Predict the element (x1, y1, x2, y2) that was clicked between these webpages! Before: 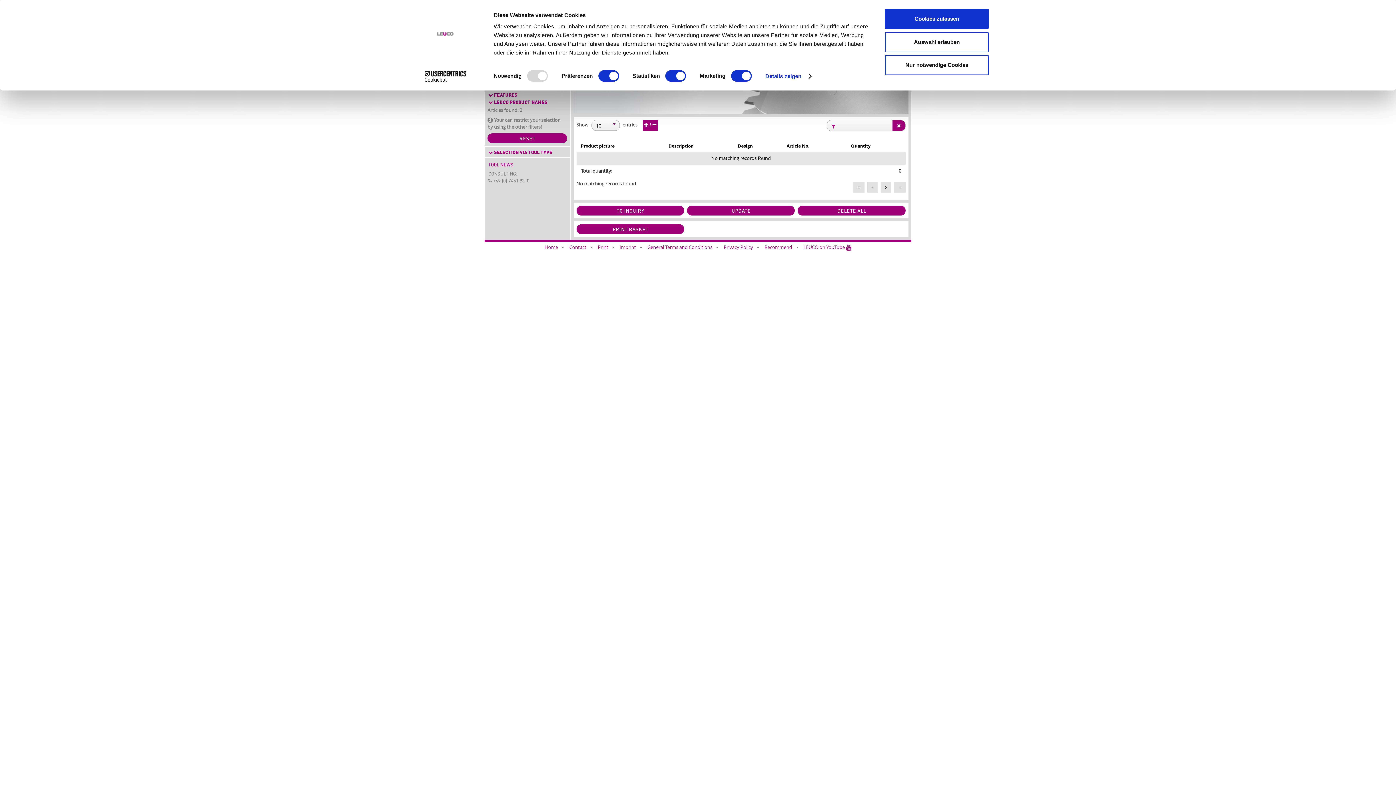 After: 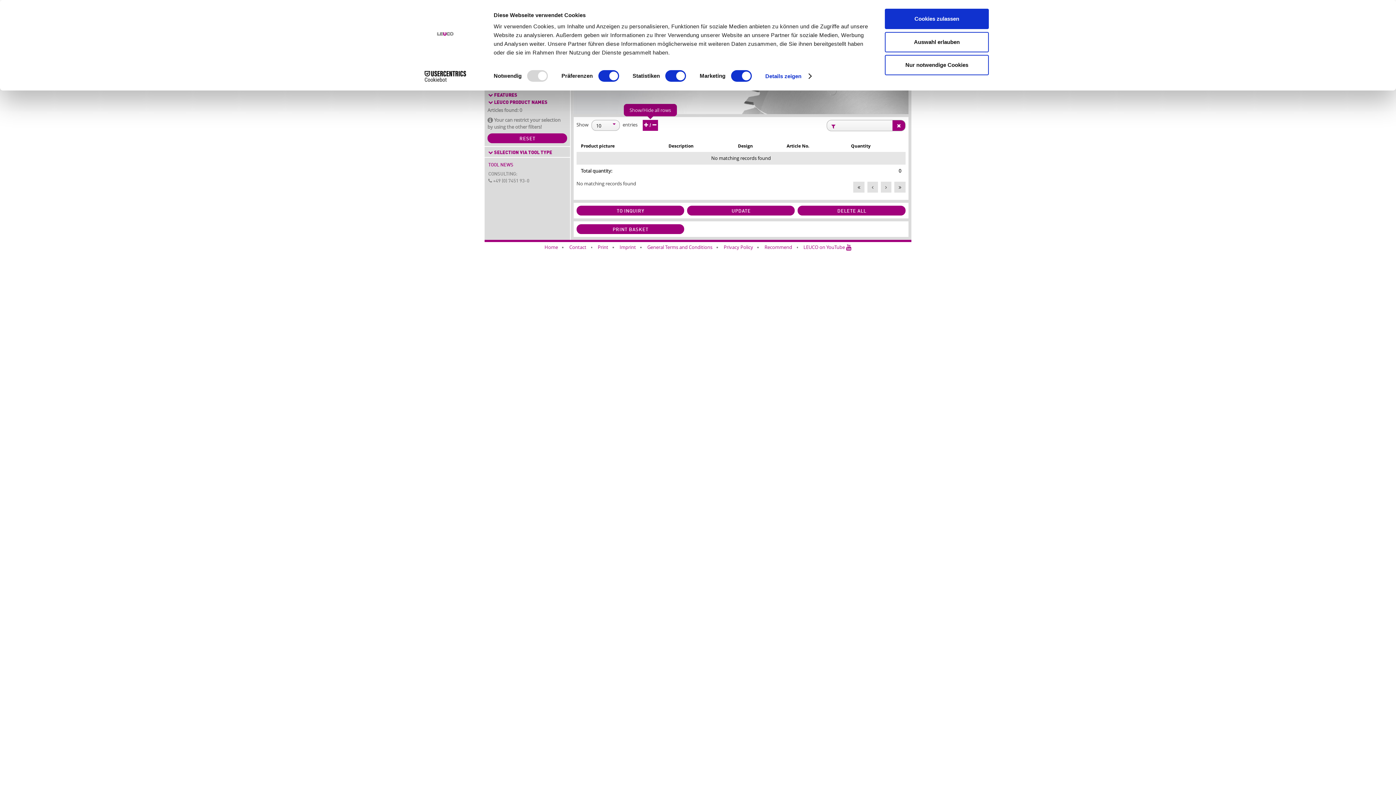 Action: label:  /  bbox: (642, 120, 658, 130)